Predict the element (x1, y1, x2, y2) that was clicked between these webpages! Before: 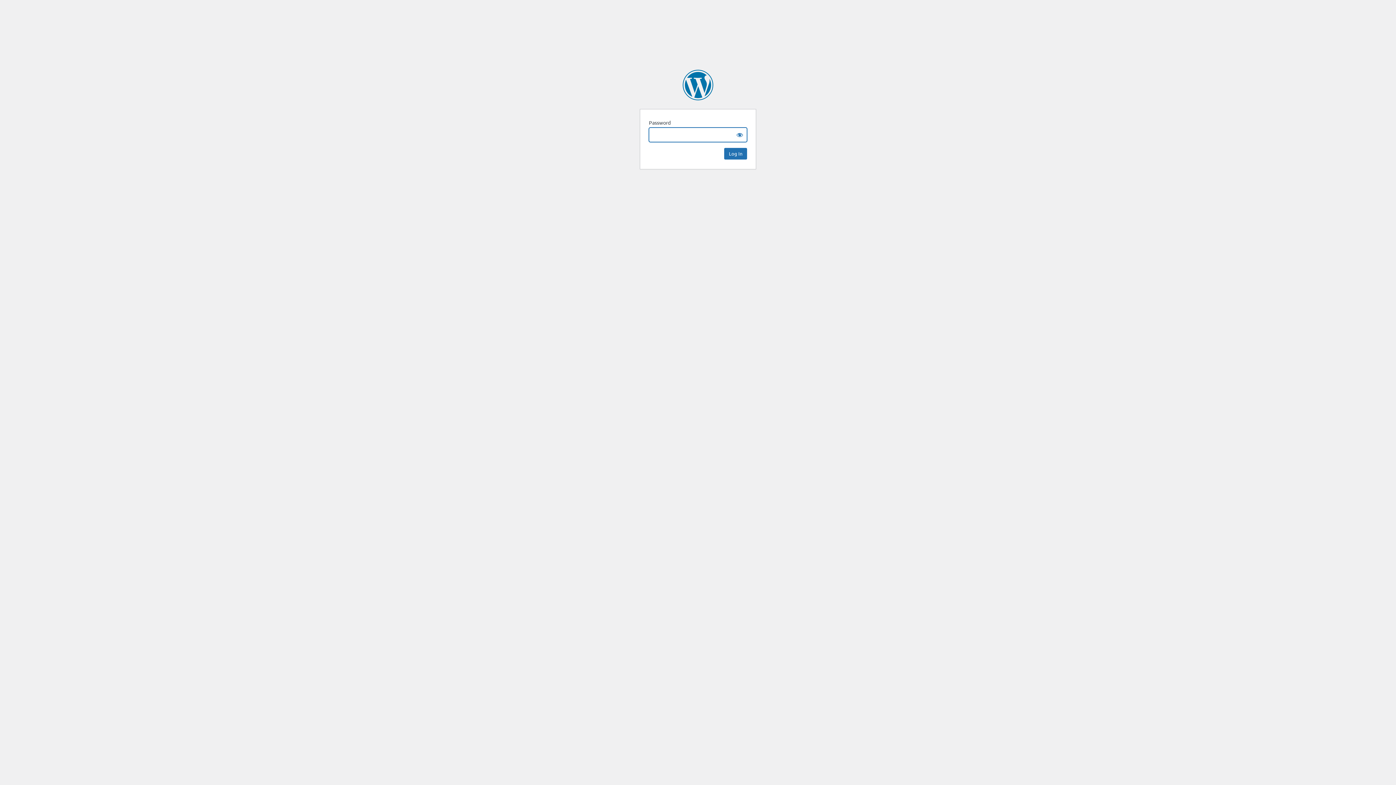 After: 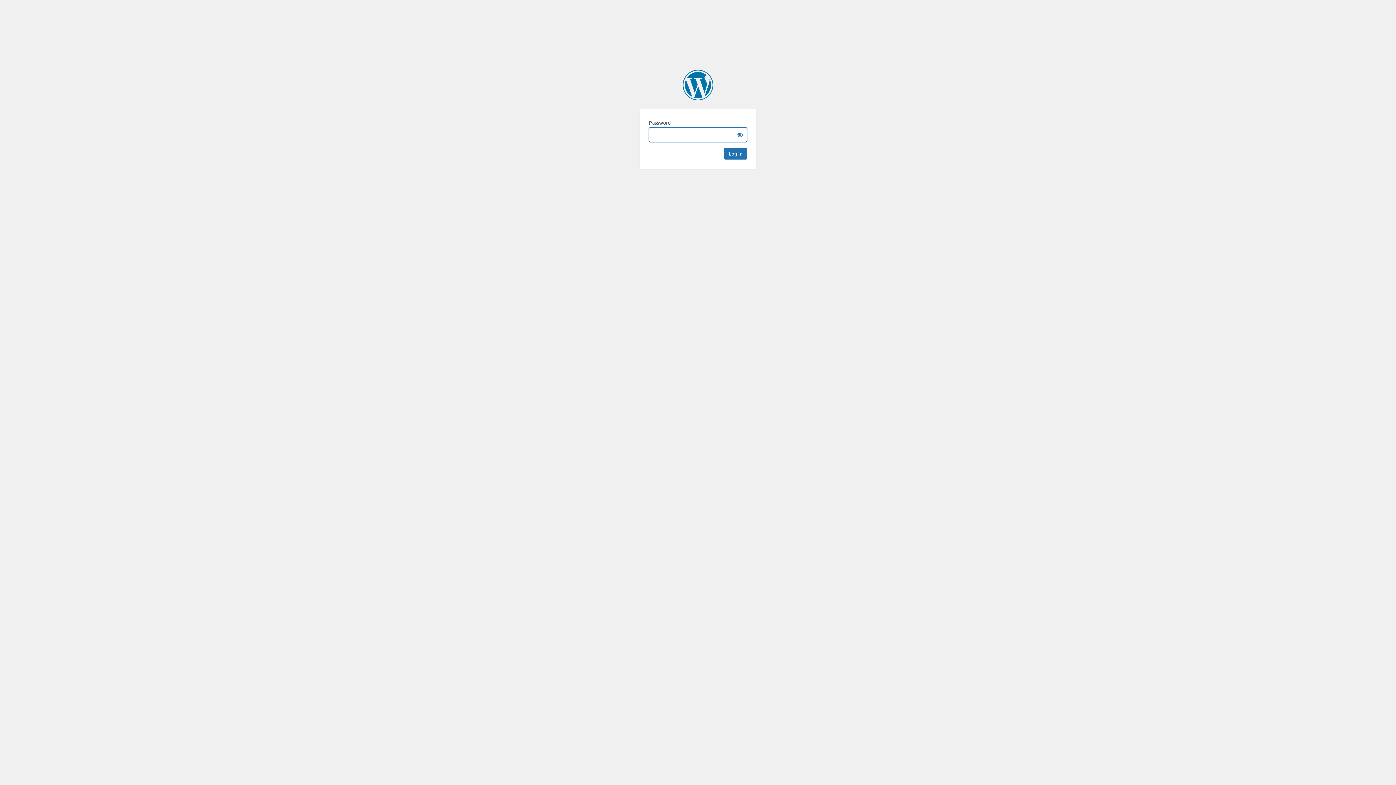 Action: bbox: (682, 69, 713, 100) label: Faculty Focus | Higher Ed Teaching & Learning